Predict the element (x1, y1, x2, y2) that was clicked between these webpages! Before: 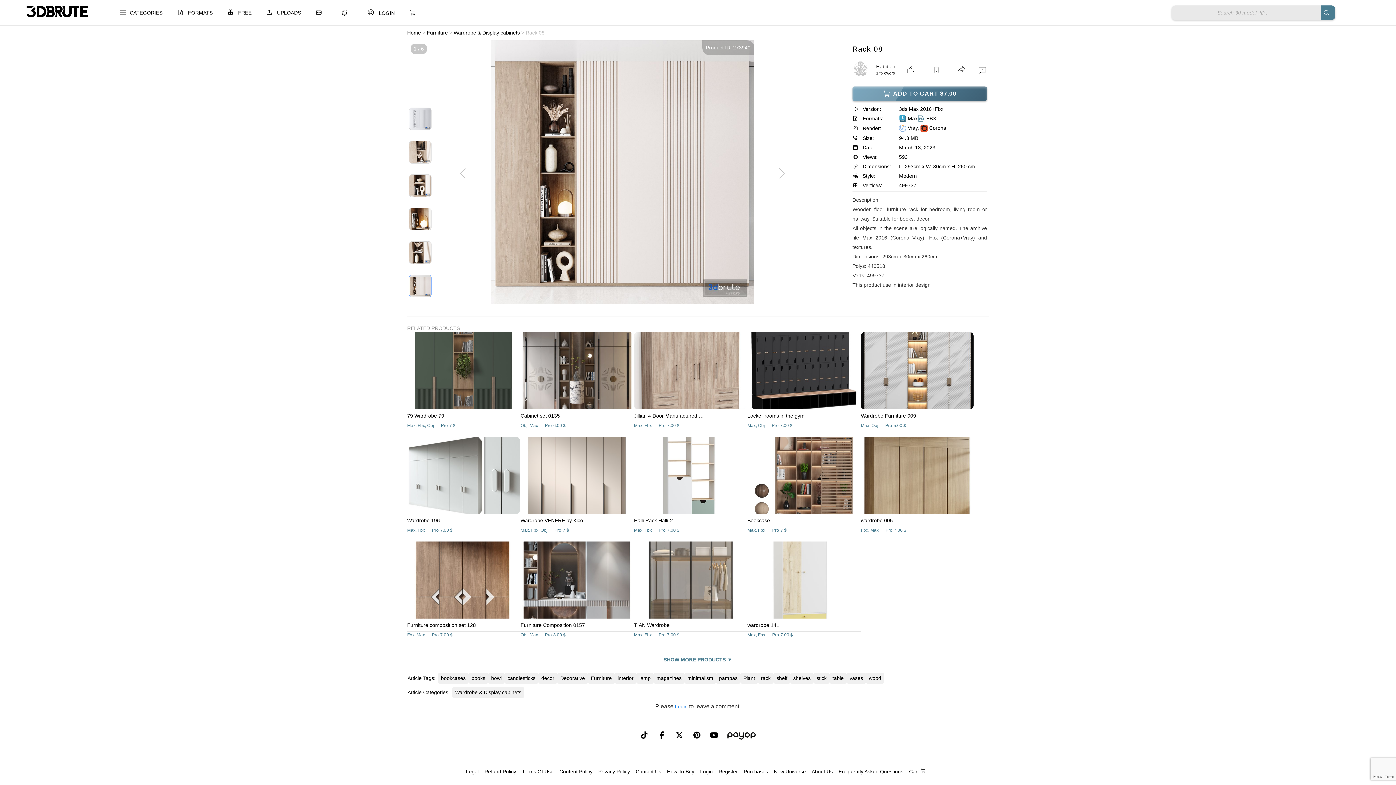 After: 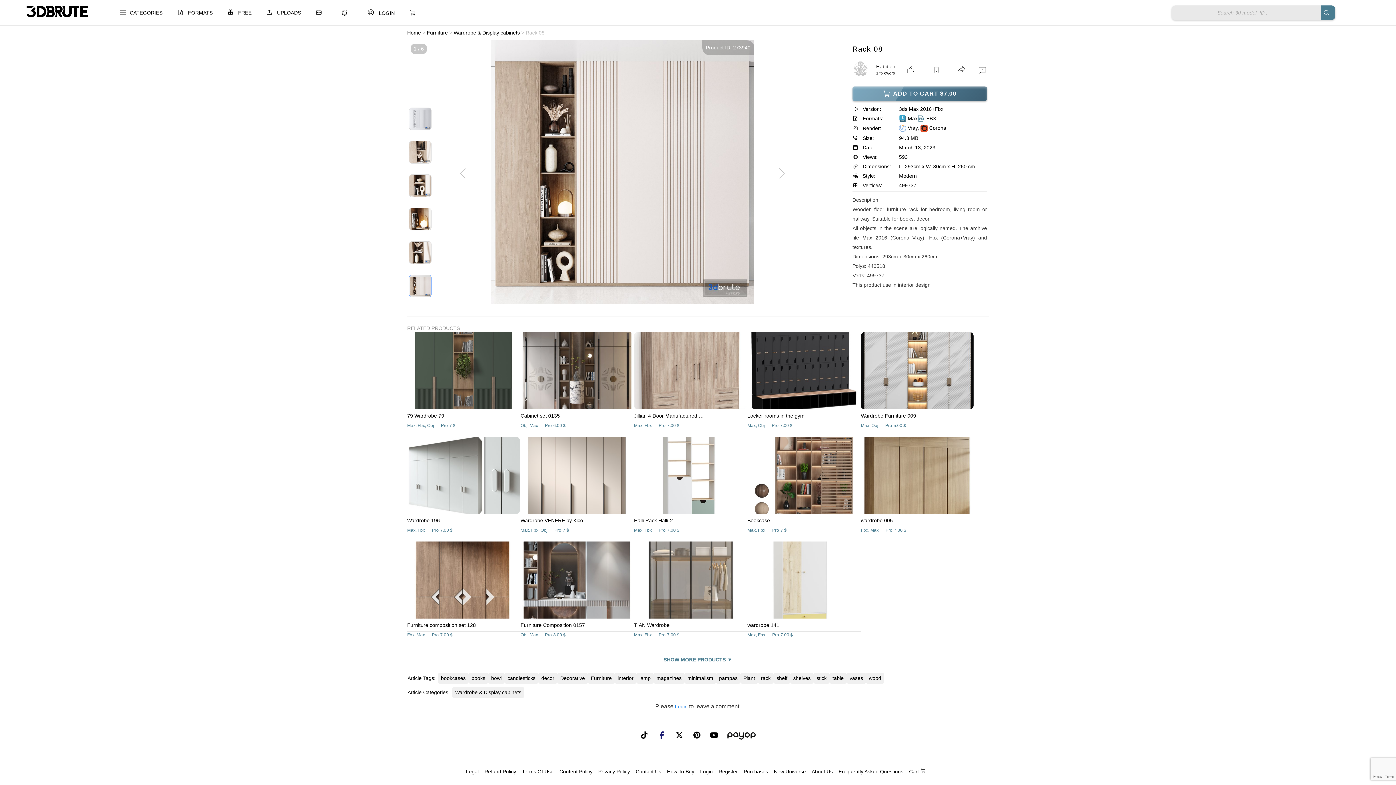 Action: bbox: (655, 731, 668, 741)